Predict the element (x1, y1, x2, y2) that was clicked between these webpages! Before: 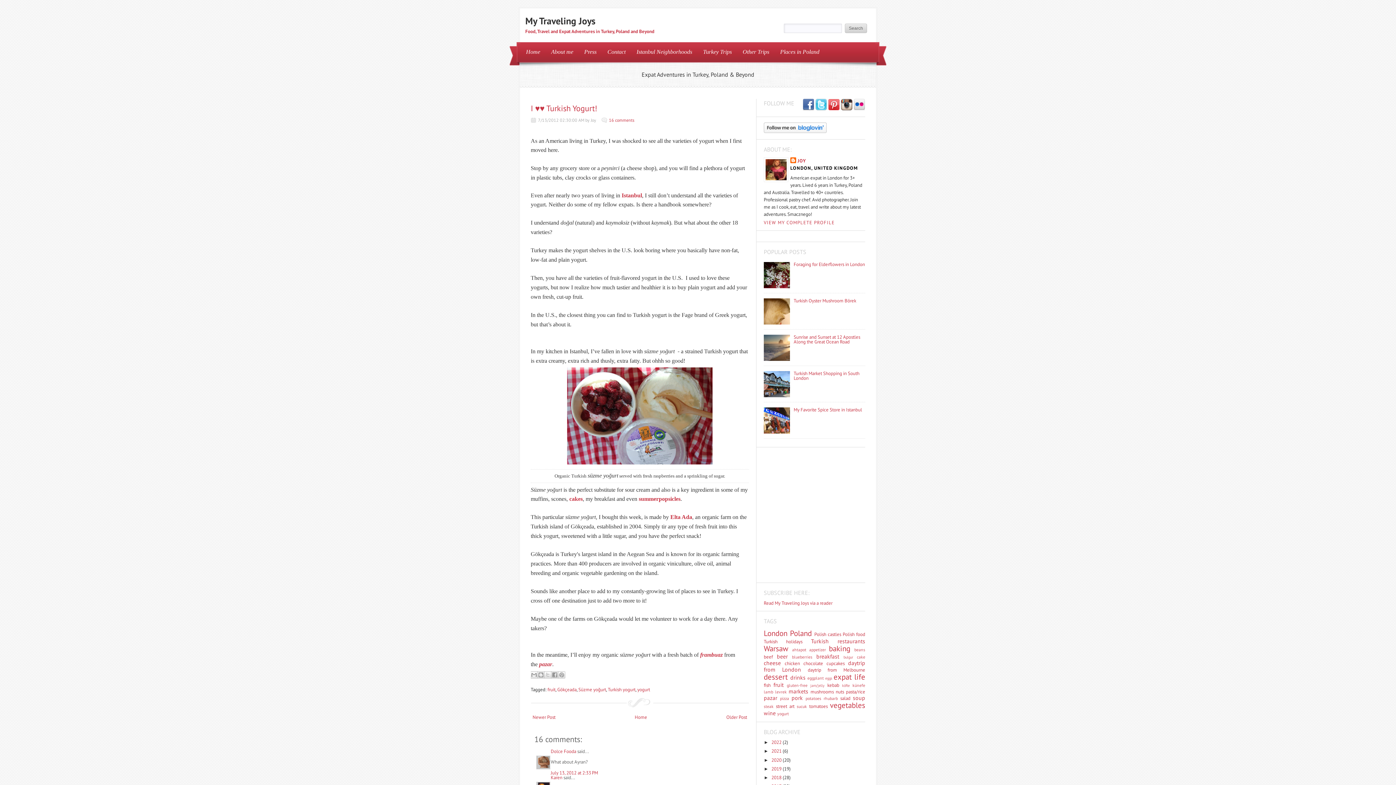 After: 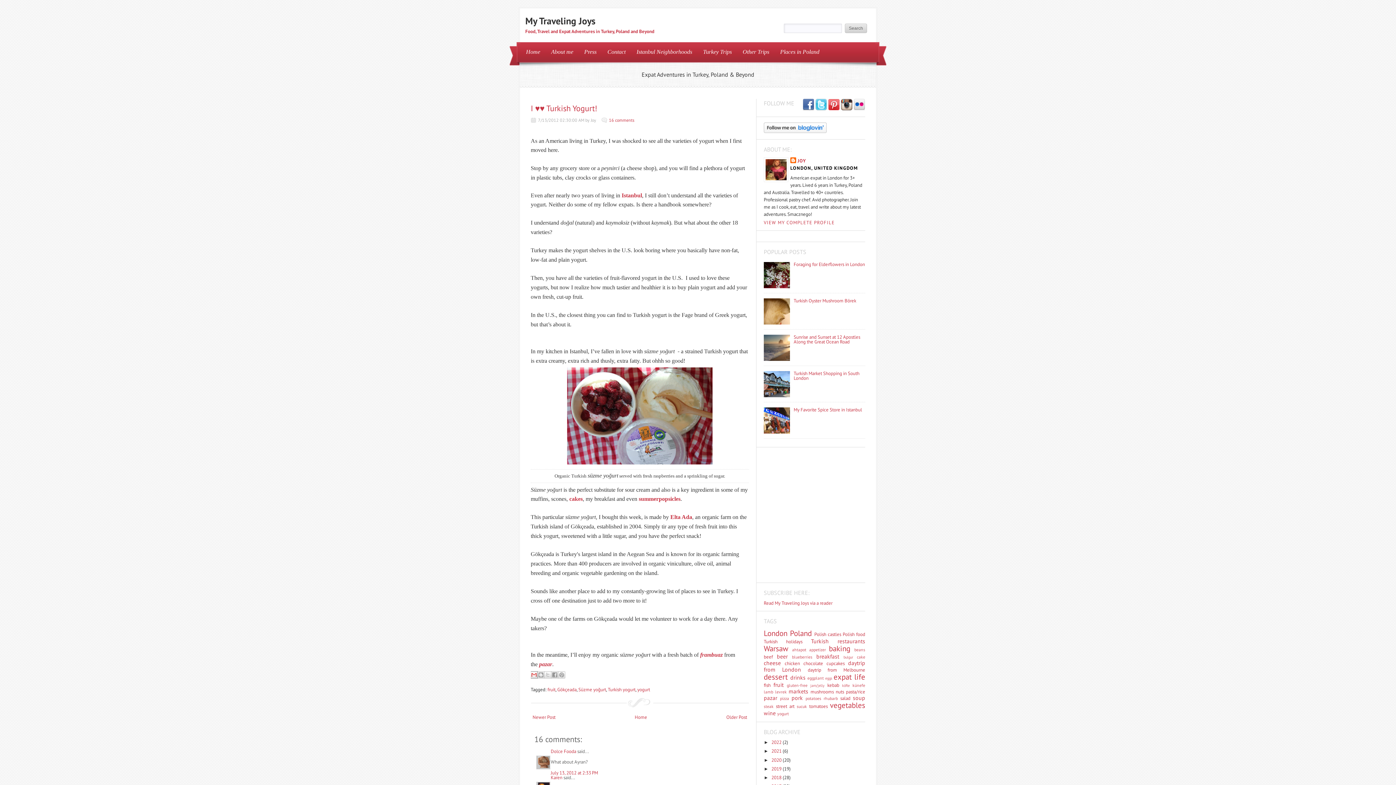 Action: label: Email This bbox: (530, 671, 537, 678)